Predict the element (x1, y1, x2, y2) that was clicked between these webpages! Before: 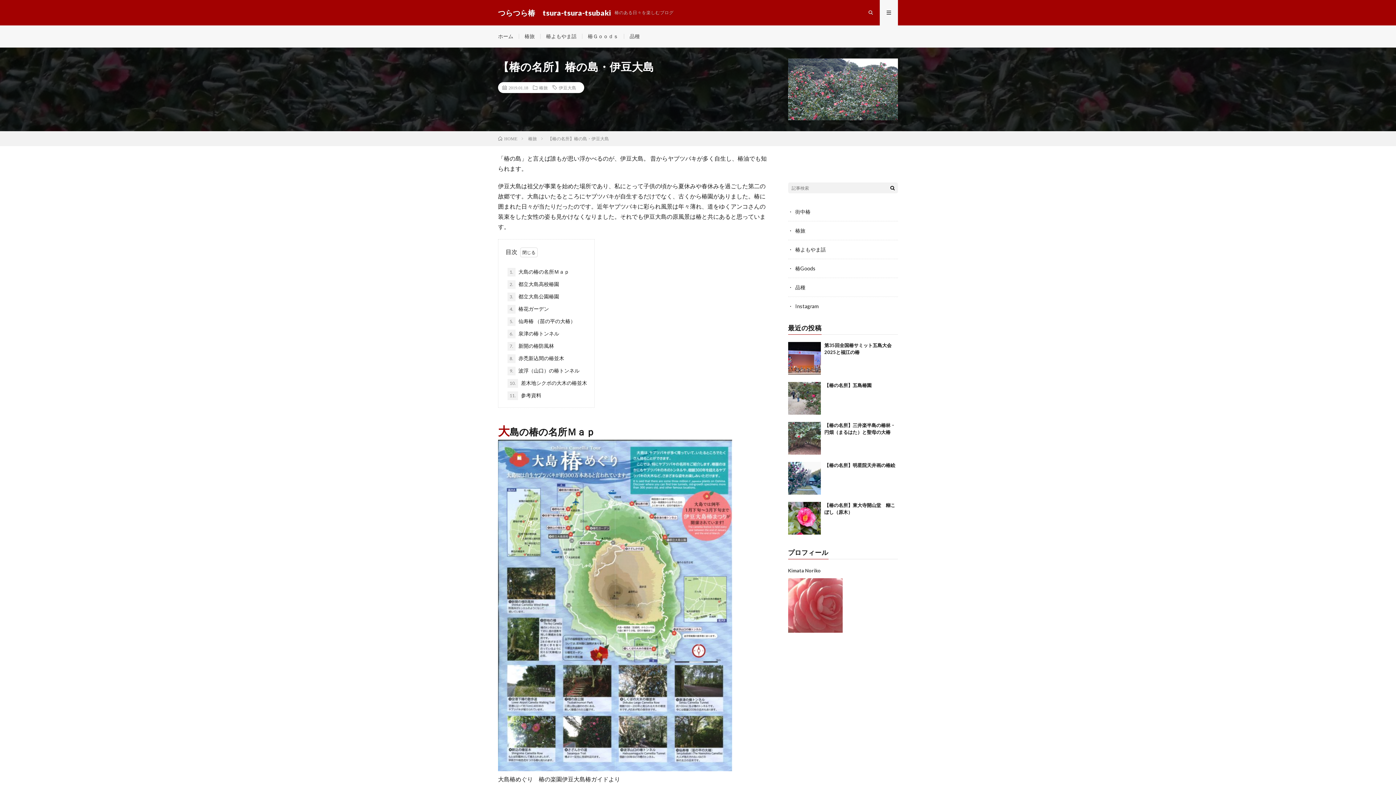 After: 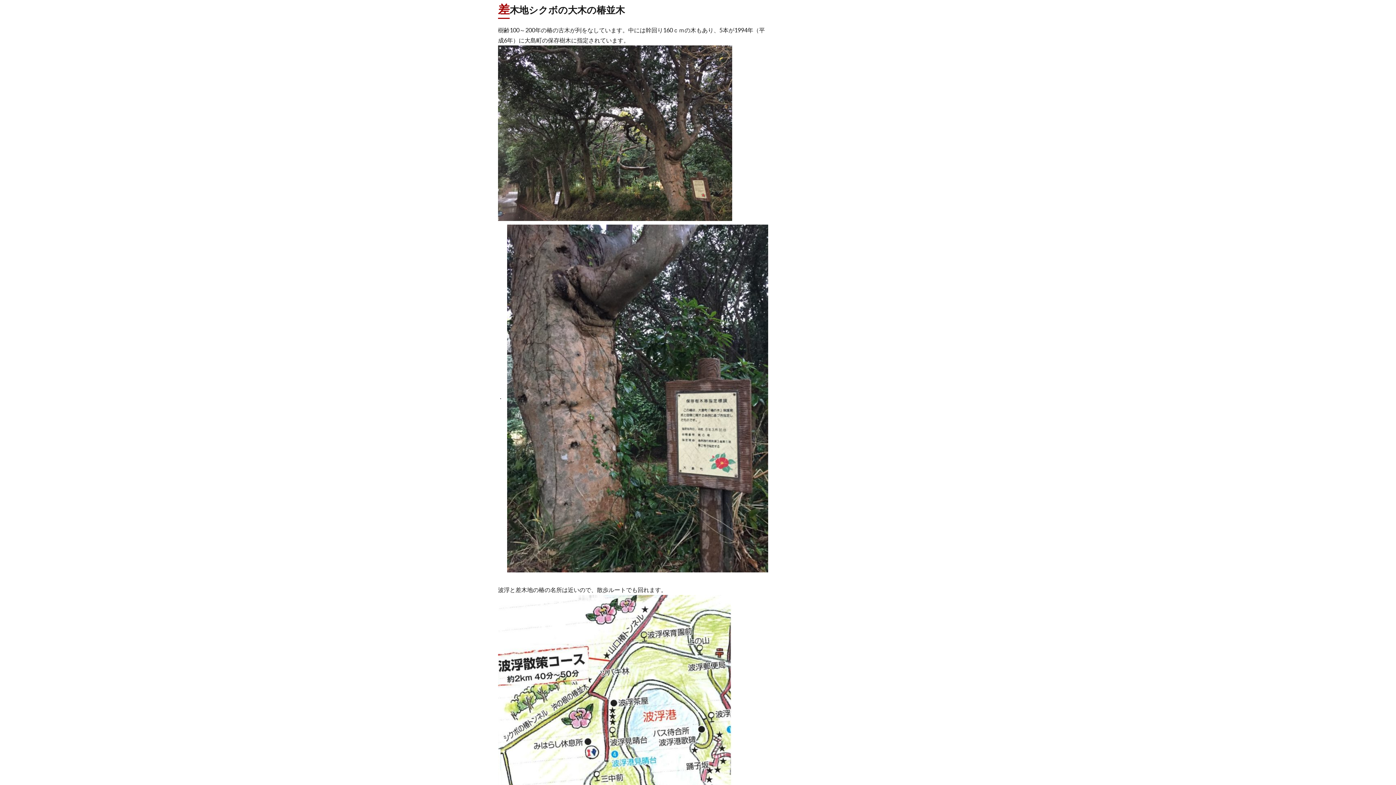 Action: label: 10. 差木地シクボの大木の椿並木 bbox: (507, 379, 587, 388)